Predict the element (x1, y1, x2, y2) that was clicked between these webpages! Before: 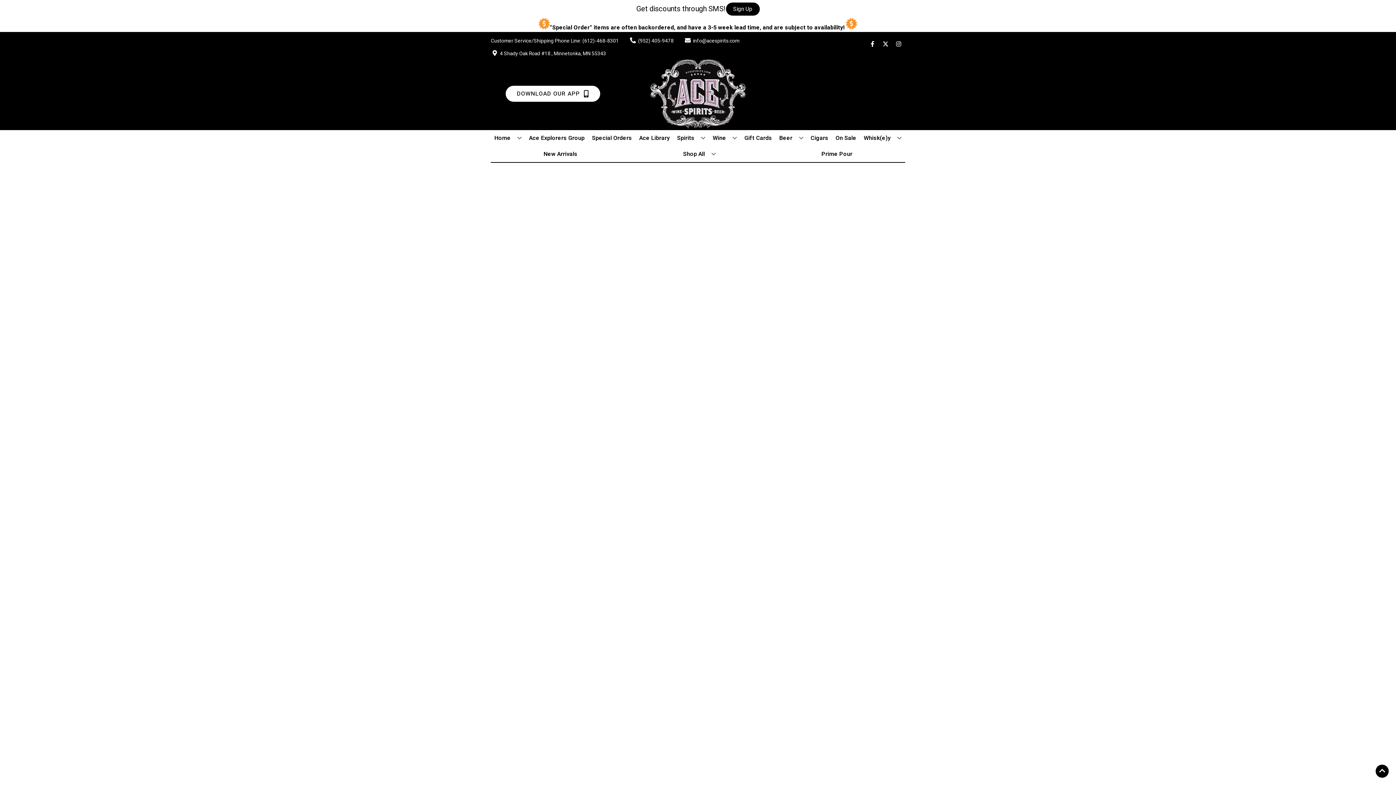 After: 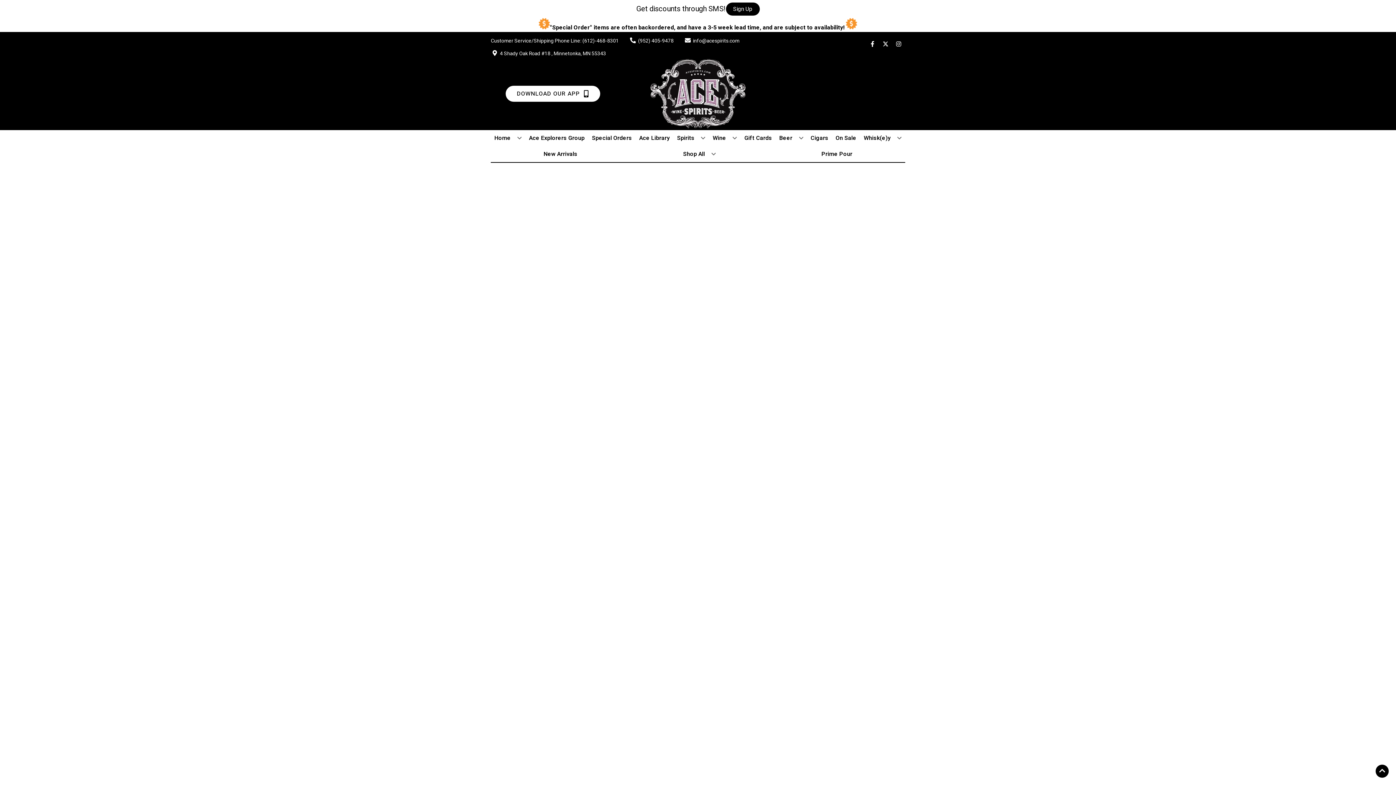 Action: bbox: (807, 130, 831, 146) label: Cigars